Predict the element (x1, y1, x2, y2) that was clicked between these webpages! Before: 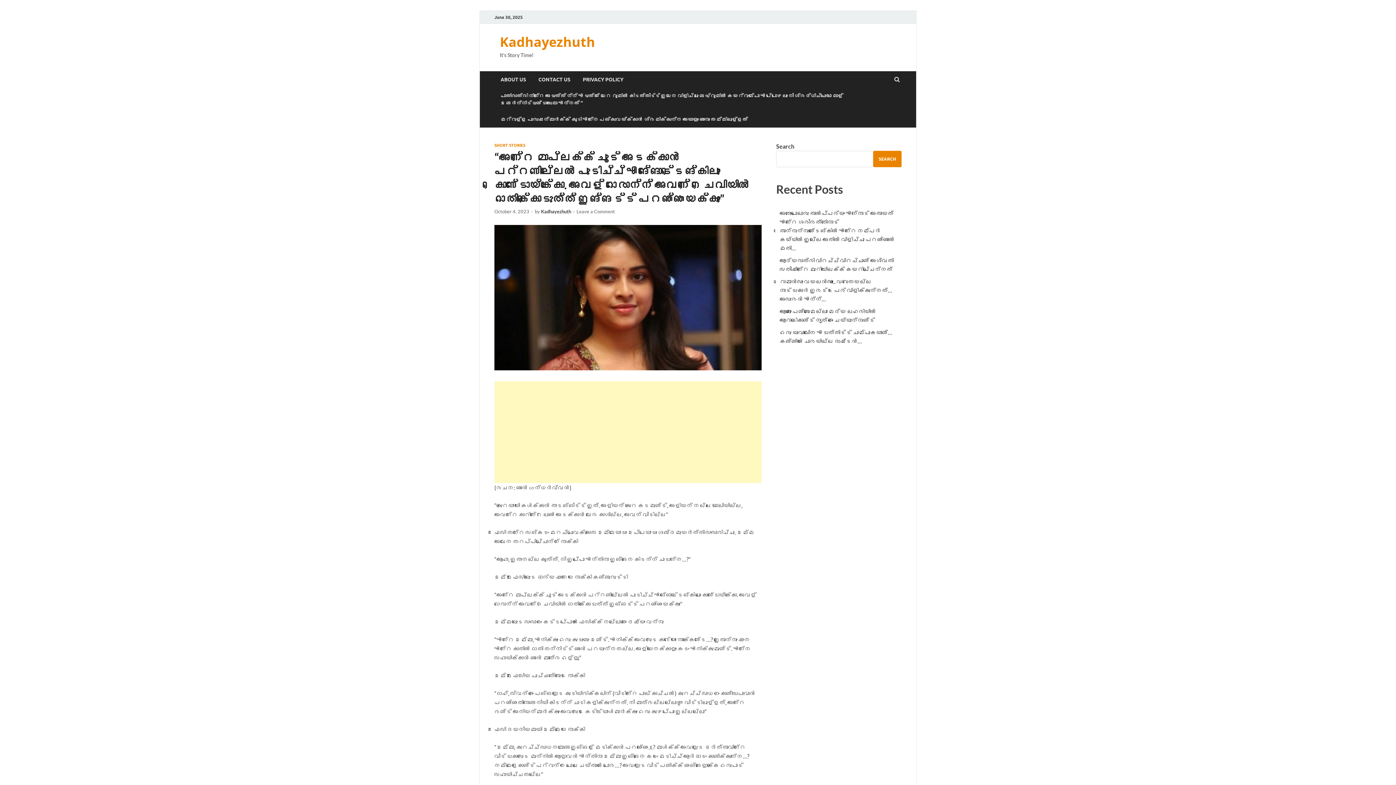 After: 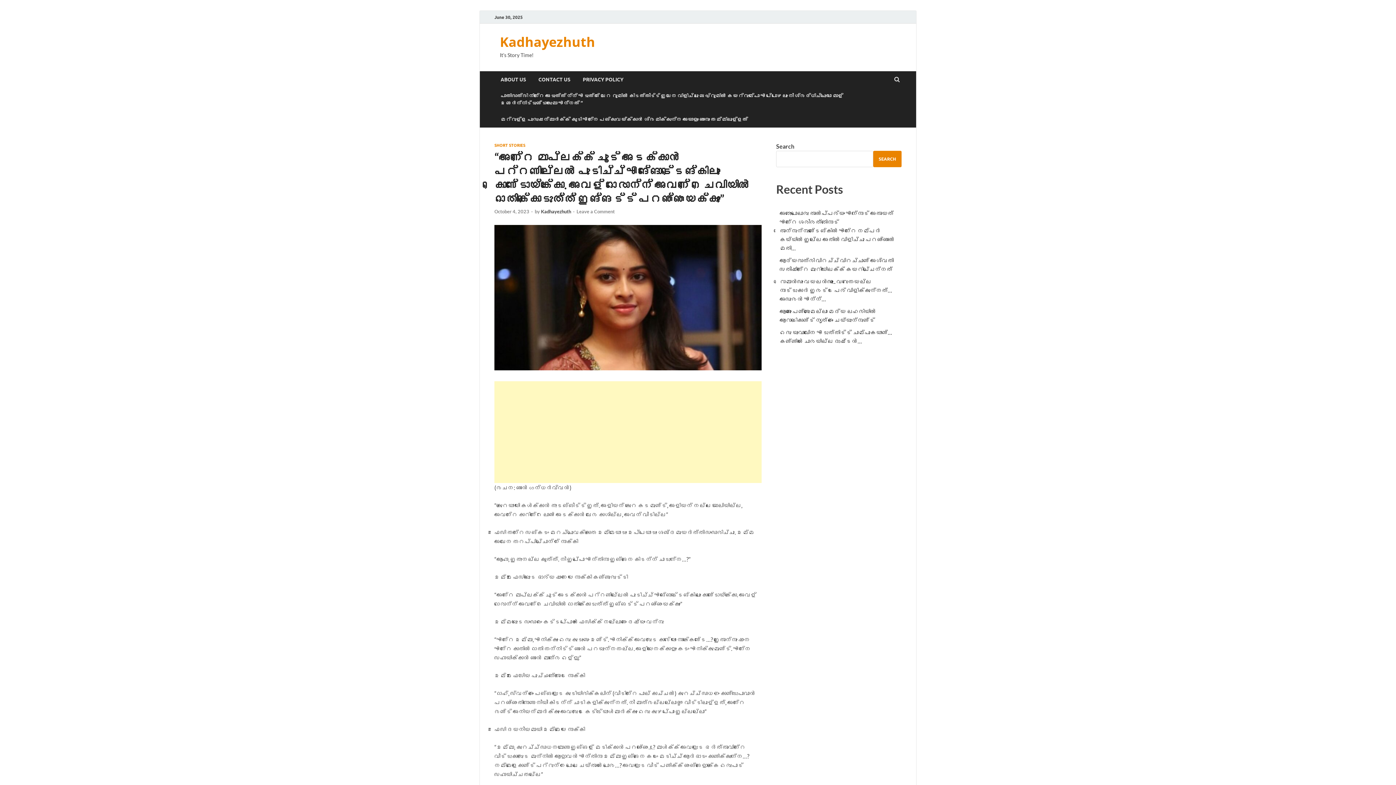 Action: bbox: (494, 208, 529, 214) label: October 4, 2023